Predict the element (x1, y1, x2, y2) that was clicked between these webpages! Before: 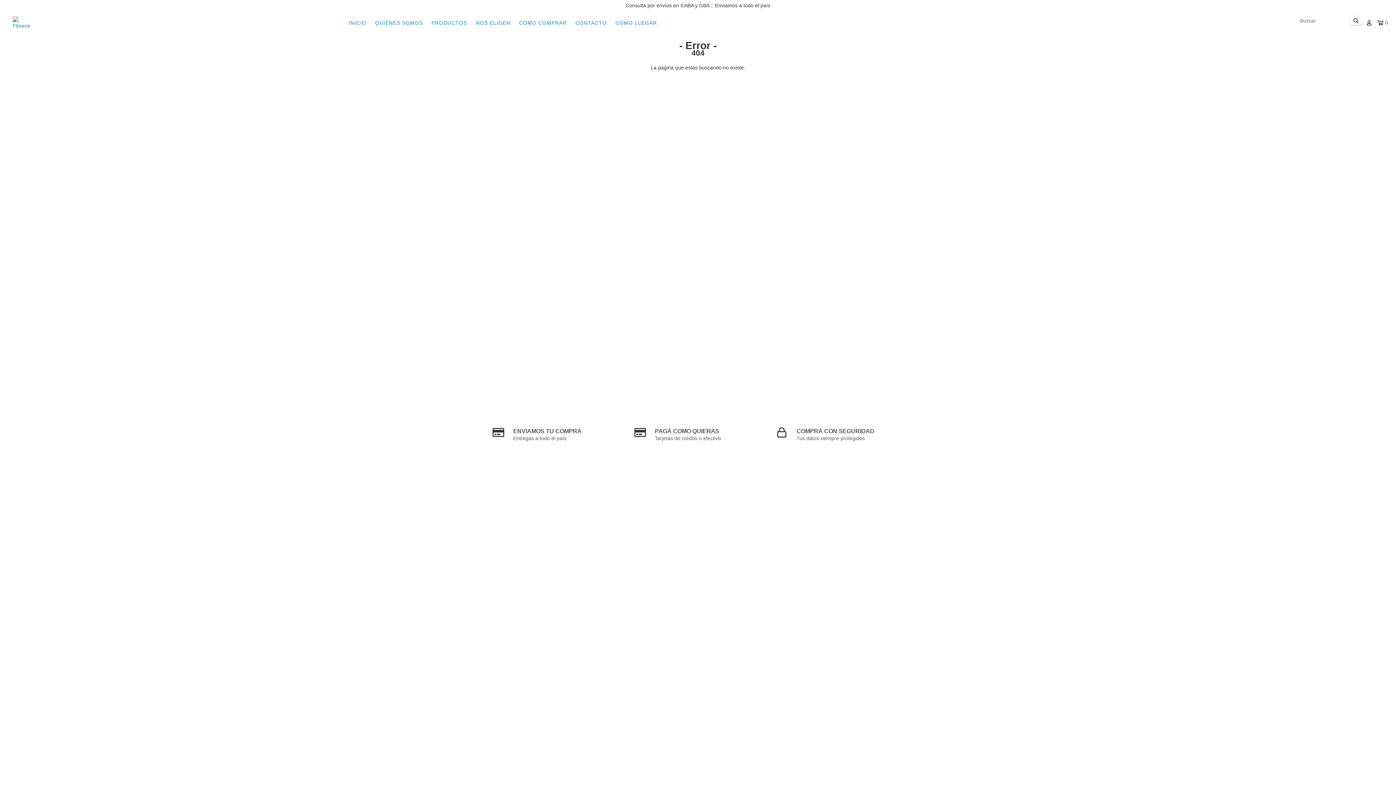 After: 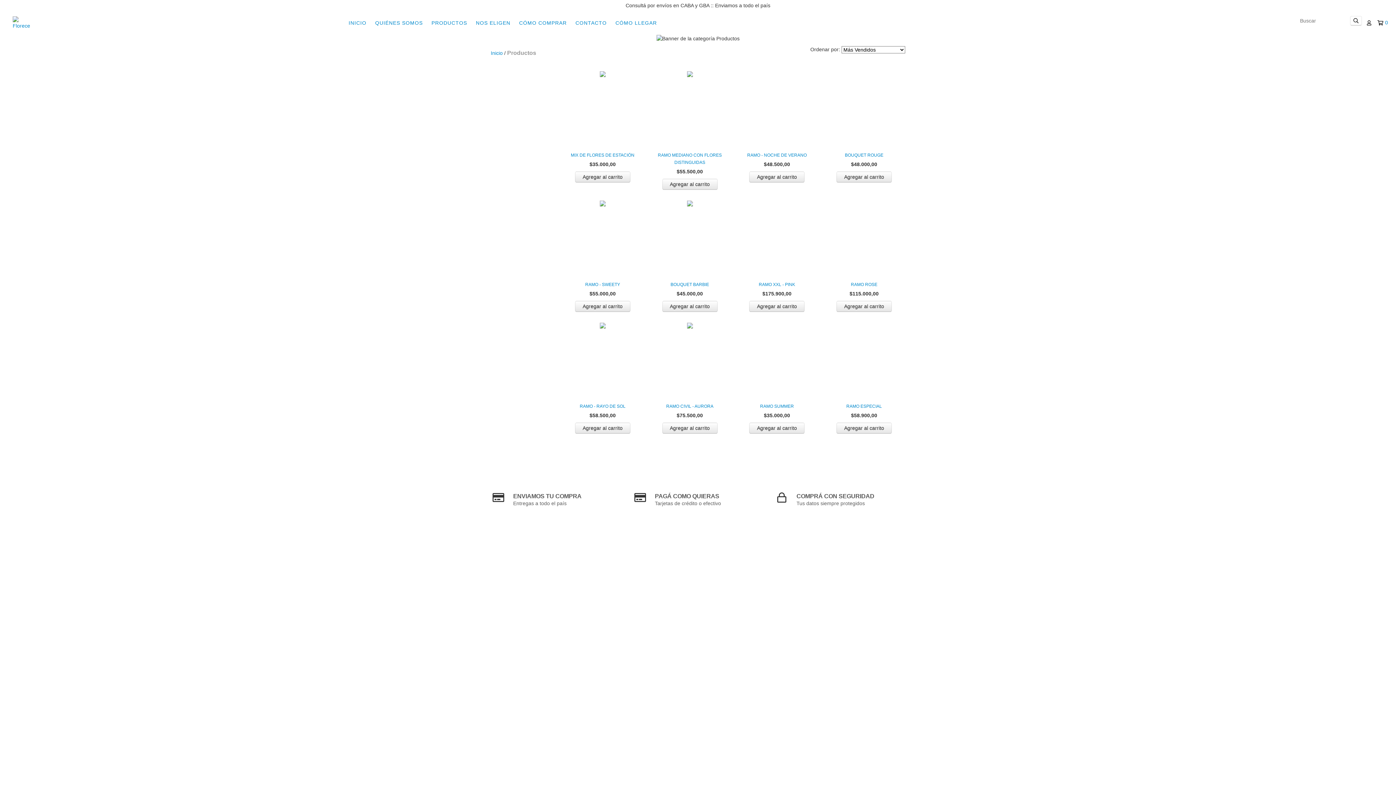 Action: bbox: (427, 15, 470, 30) label: PRODUCTOS